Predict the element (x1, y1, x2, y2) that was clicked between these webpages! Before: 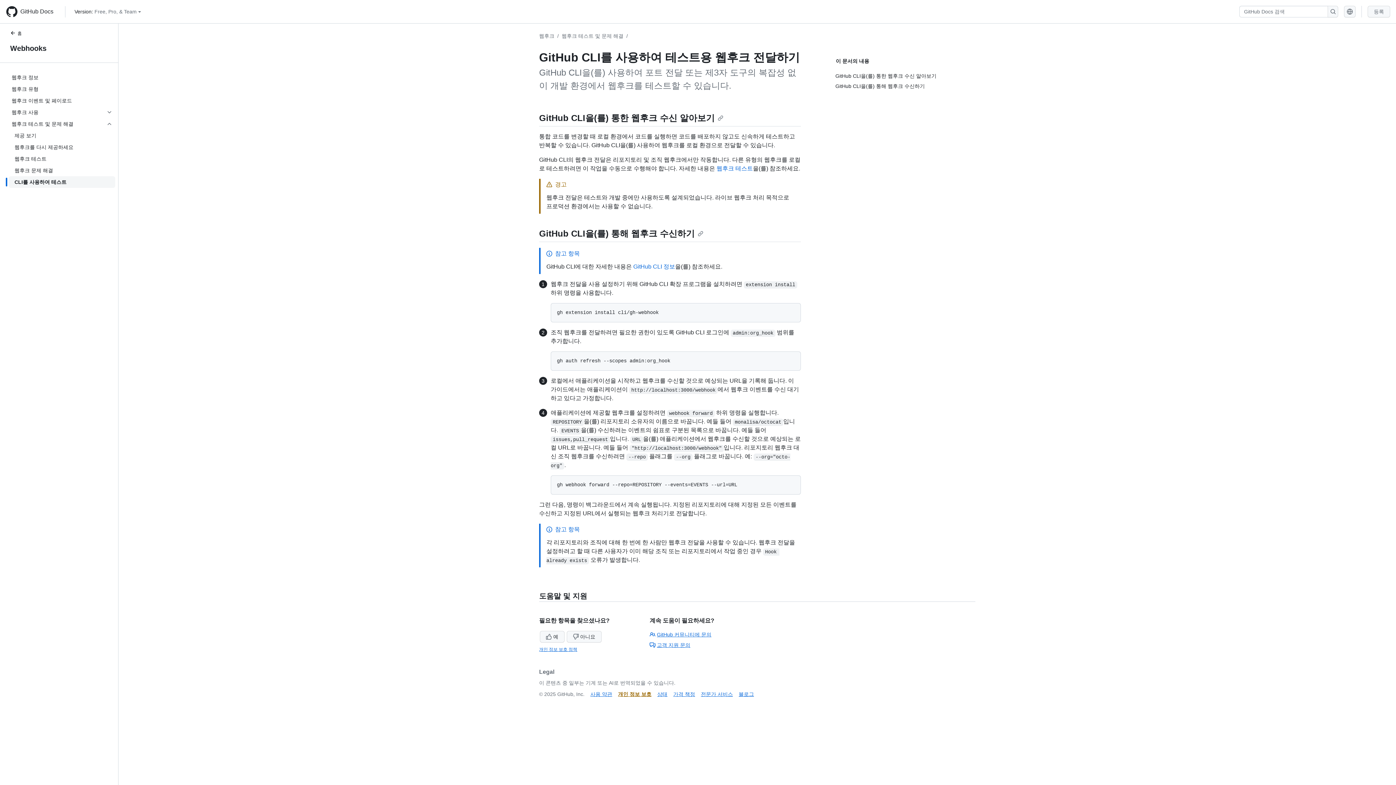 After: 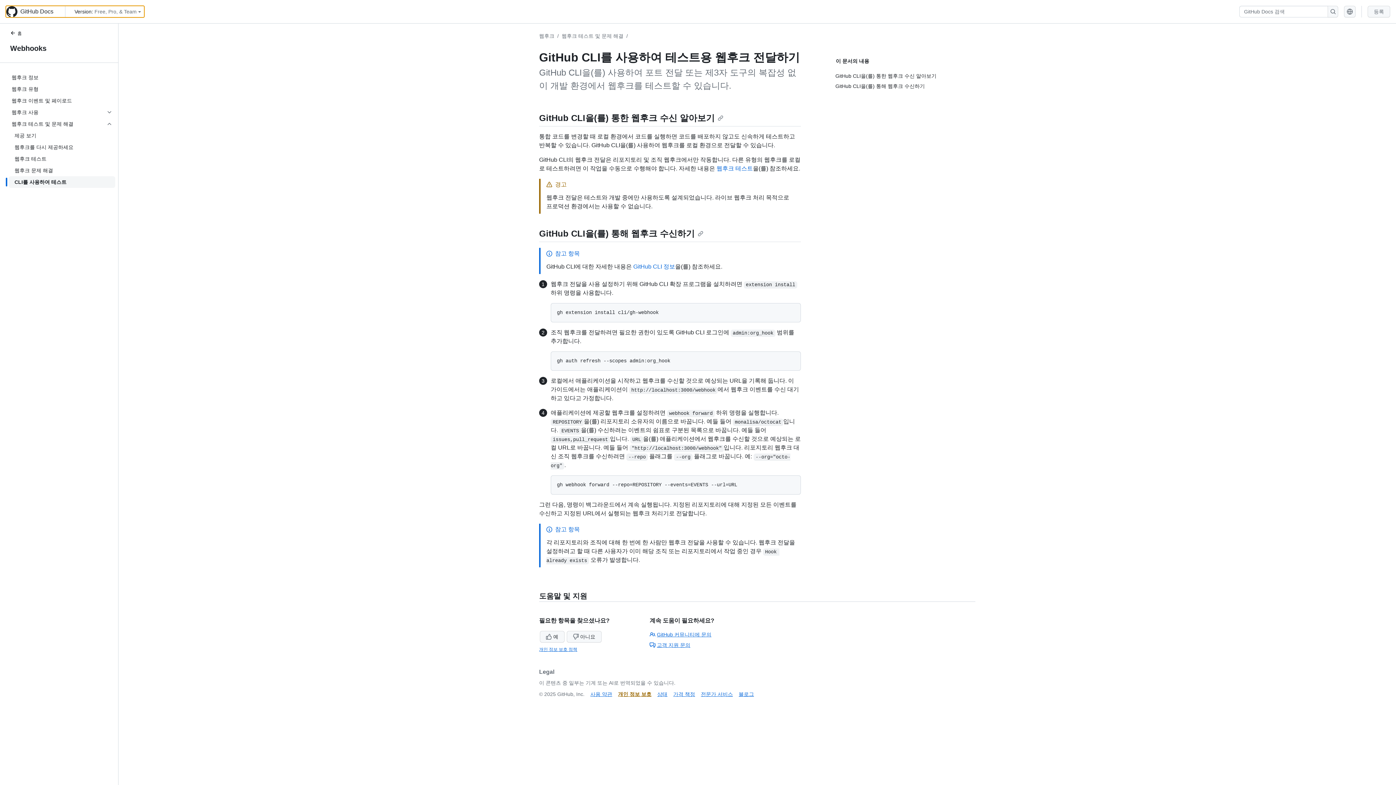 Action: bbox: (1373, 762, 1387, 776) label: 맨 위로 스크롤